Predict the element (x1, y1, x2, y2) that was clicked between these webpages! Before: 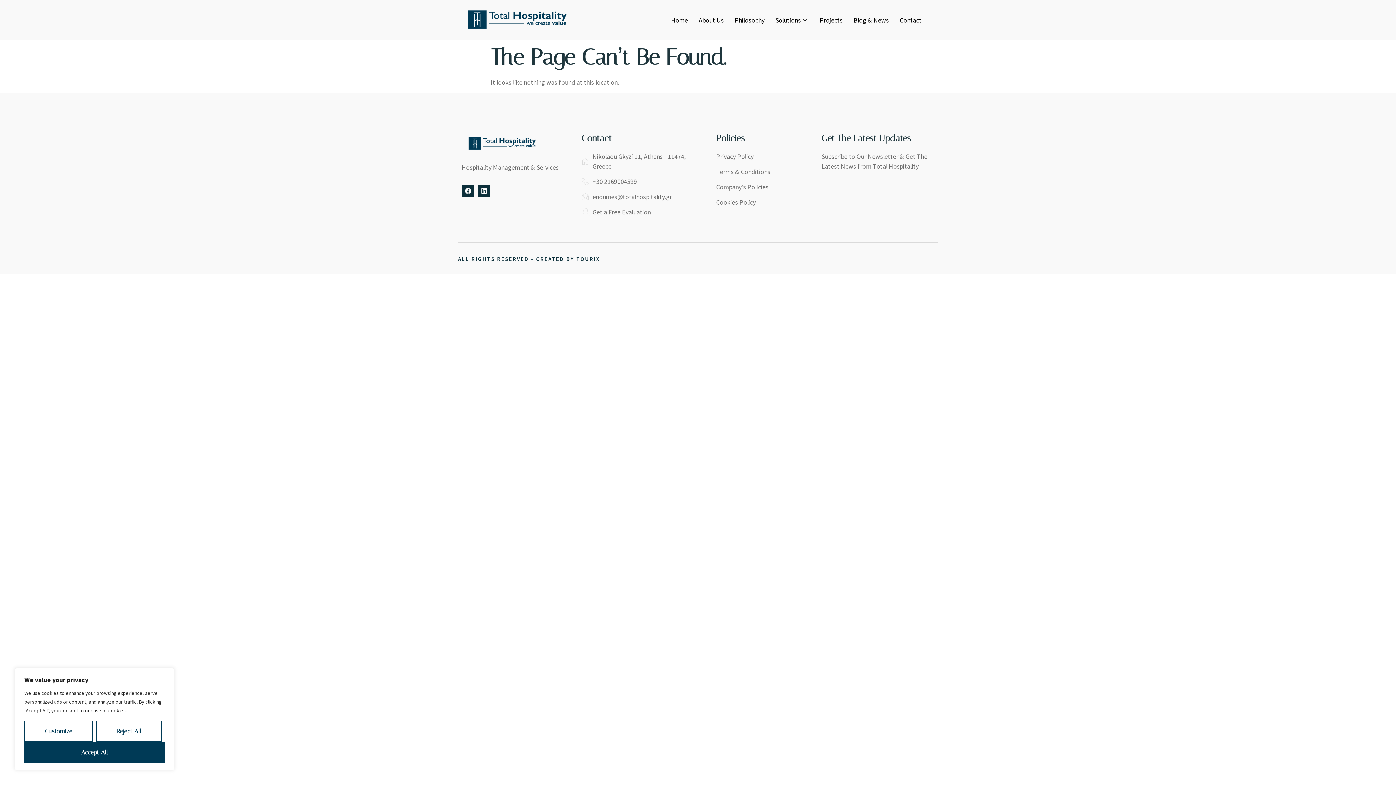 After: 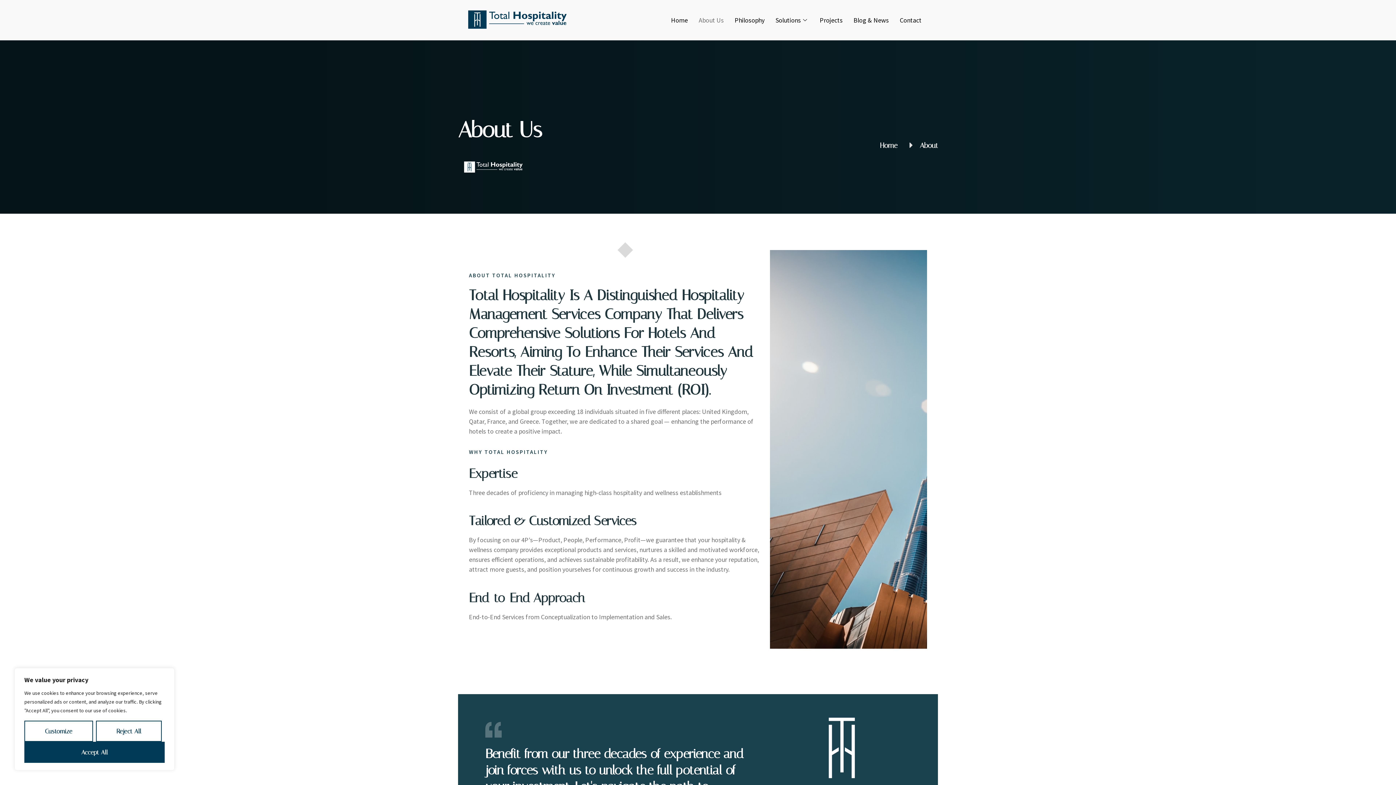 Action: bbox: (693, 5, 729, 34) label: About Us